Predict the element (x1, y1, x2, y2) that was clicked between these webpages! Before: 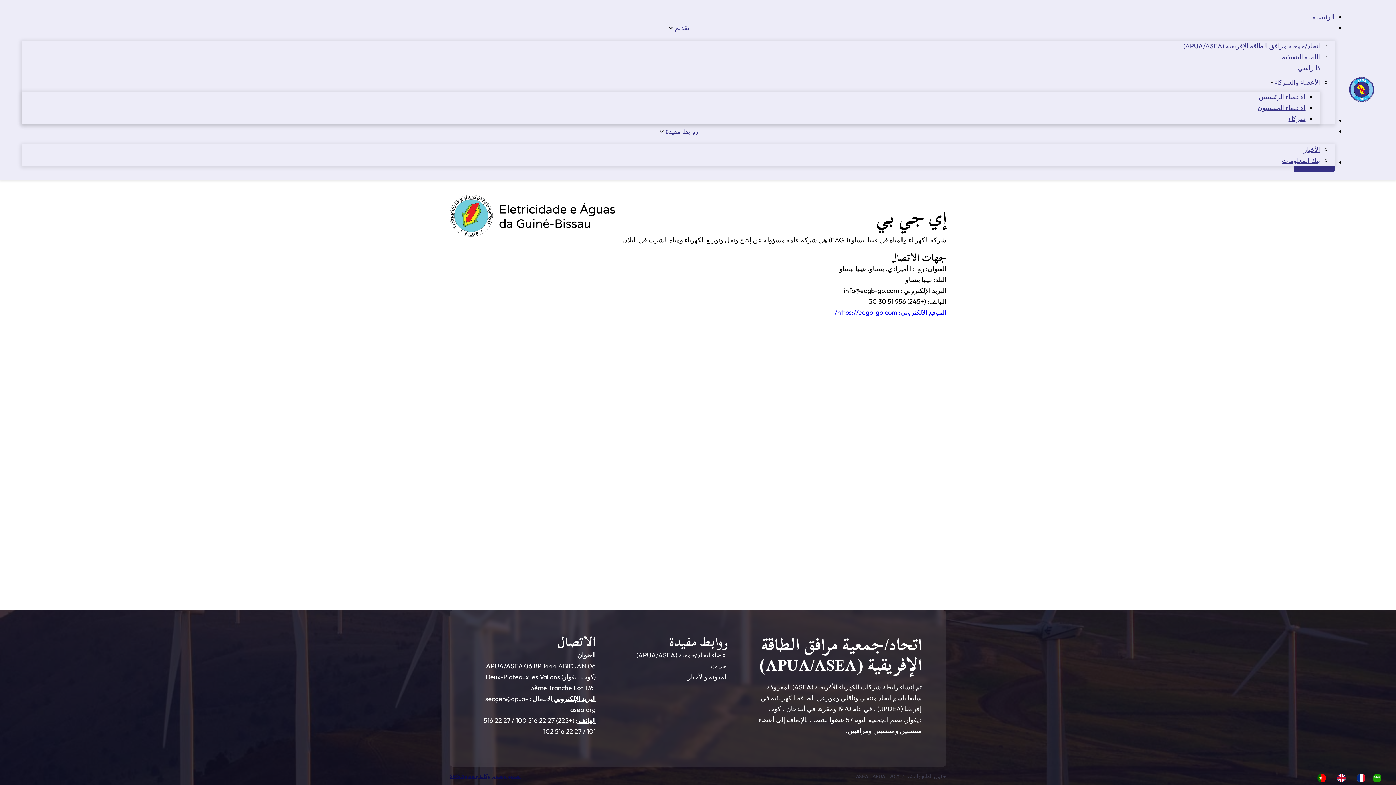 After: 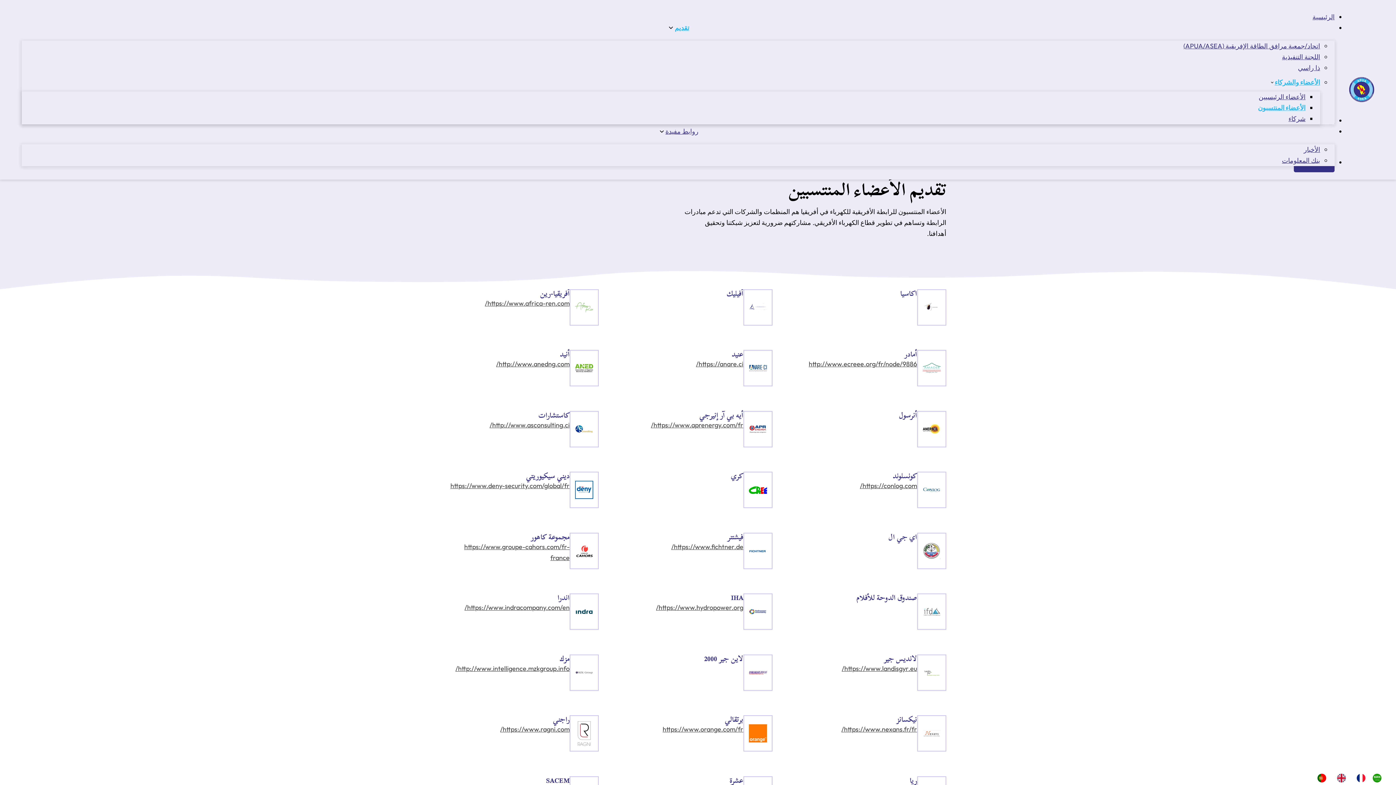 Action: bbox: (1257, 99, 1305, 115) label: الأعضاء المنتسبون